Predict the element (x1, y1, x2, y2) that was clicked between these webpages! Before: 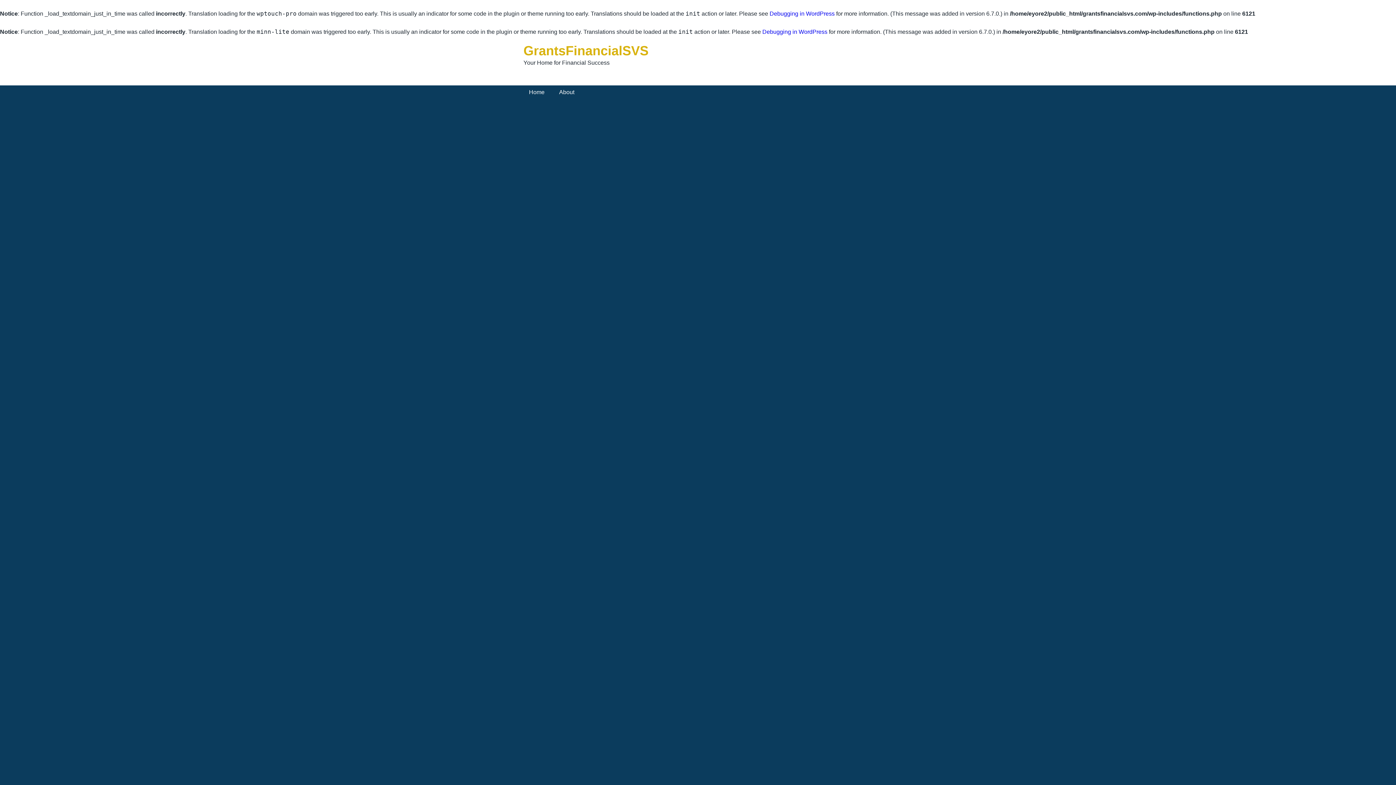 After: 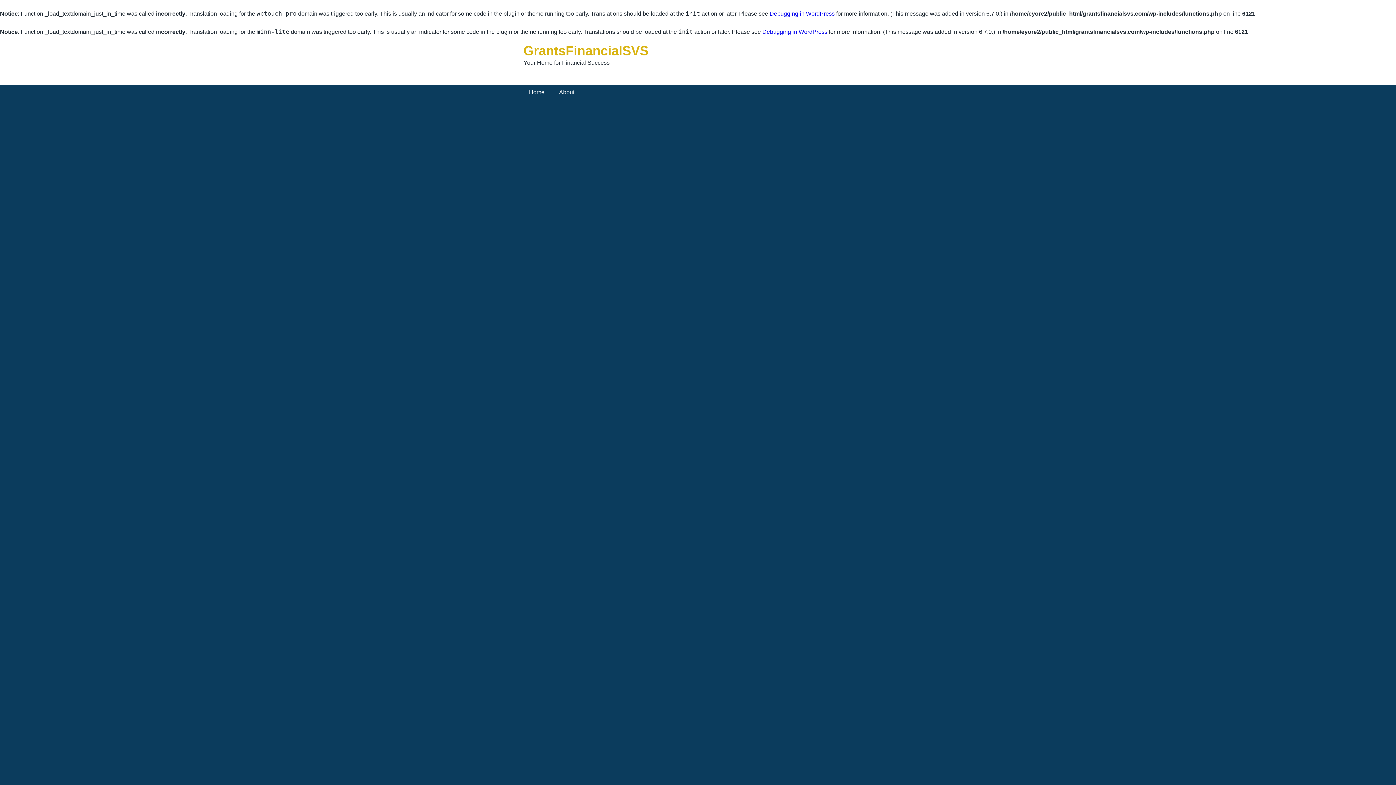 Action: label: GrantsFinancialSVS bbox: (523, 43, 648, 58)